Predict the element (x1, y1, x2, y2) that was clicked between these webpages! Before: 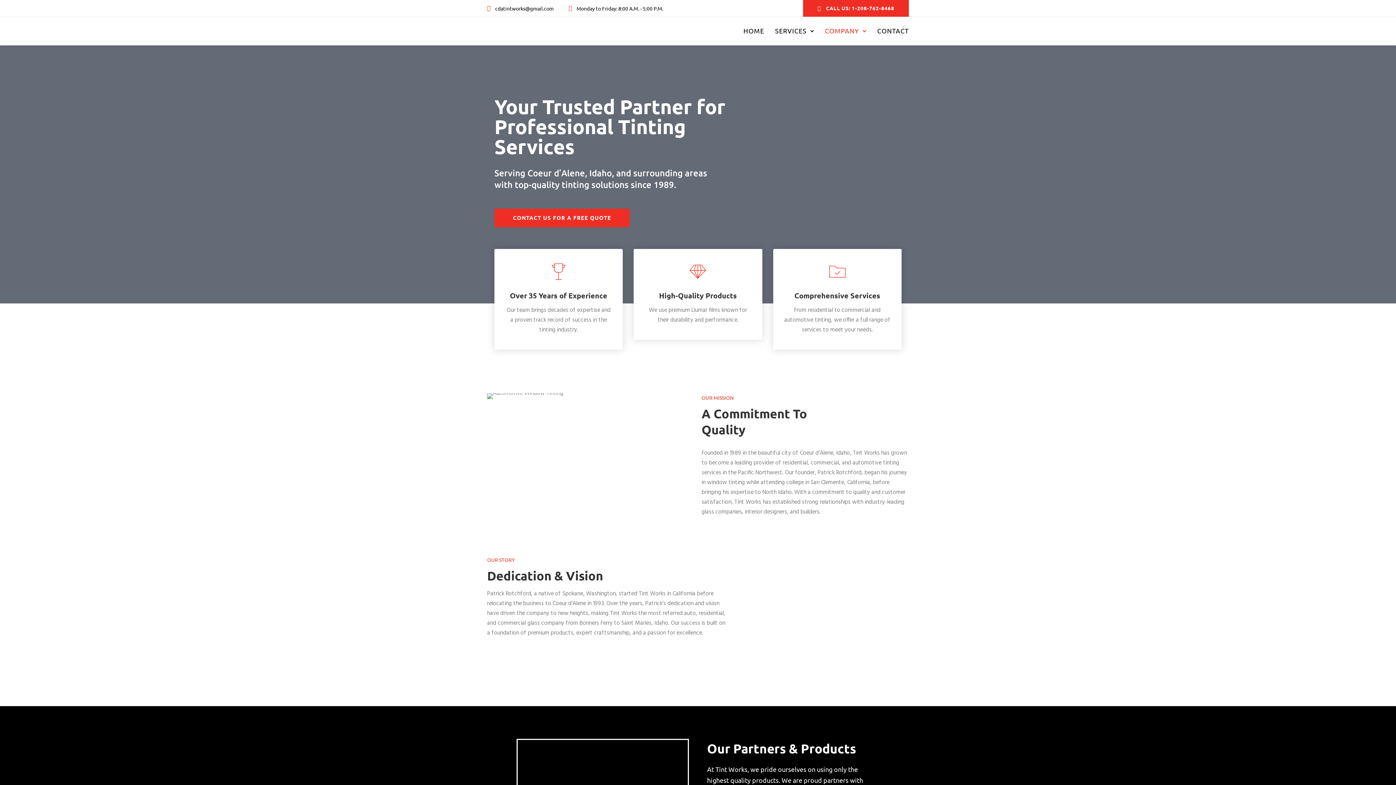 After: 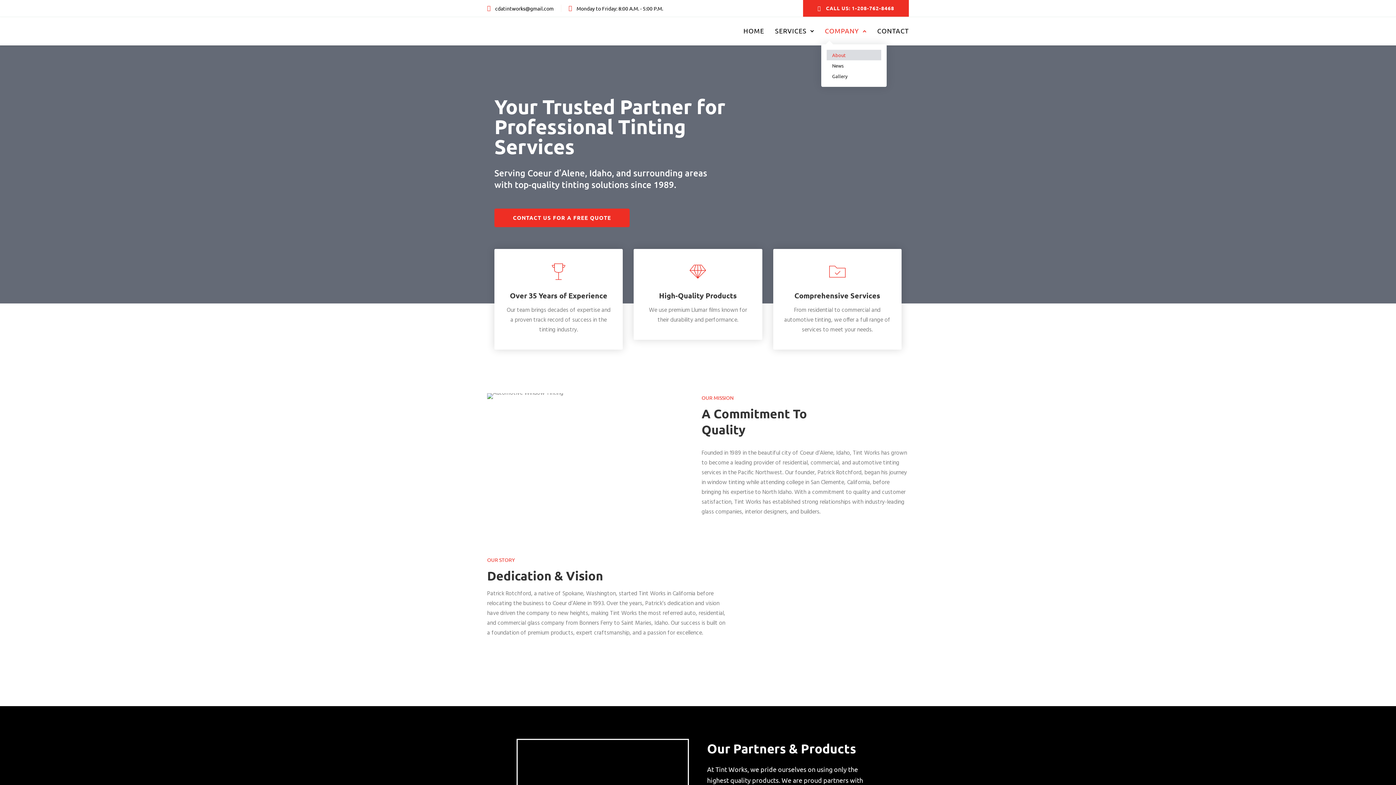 Action: label: COMPANY bbox: (821, 23, 862, 38)